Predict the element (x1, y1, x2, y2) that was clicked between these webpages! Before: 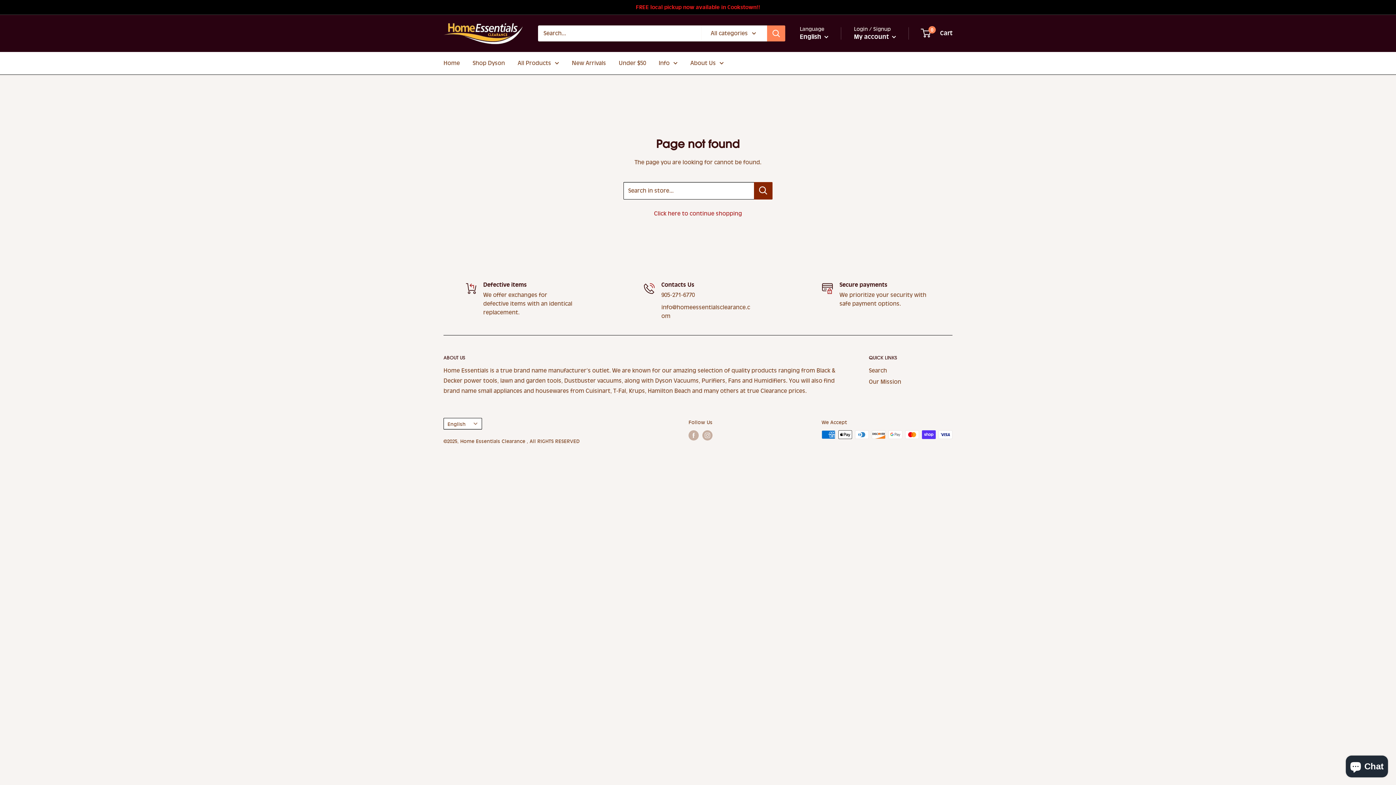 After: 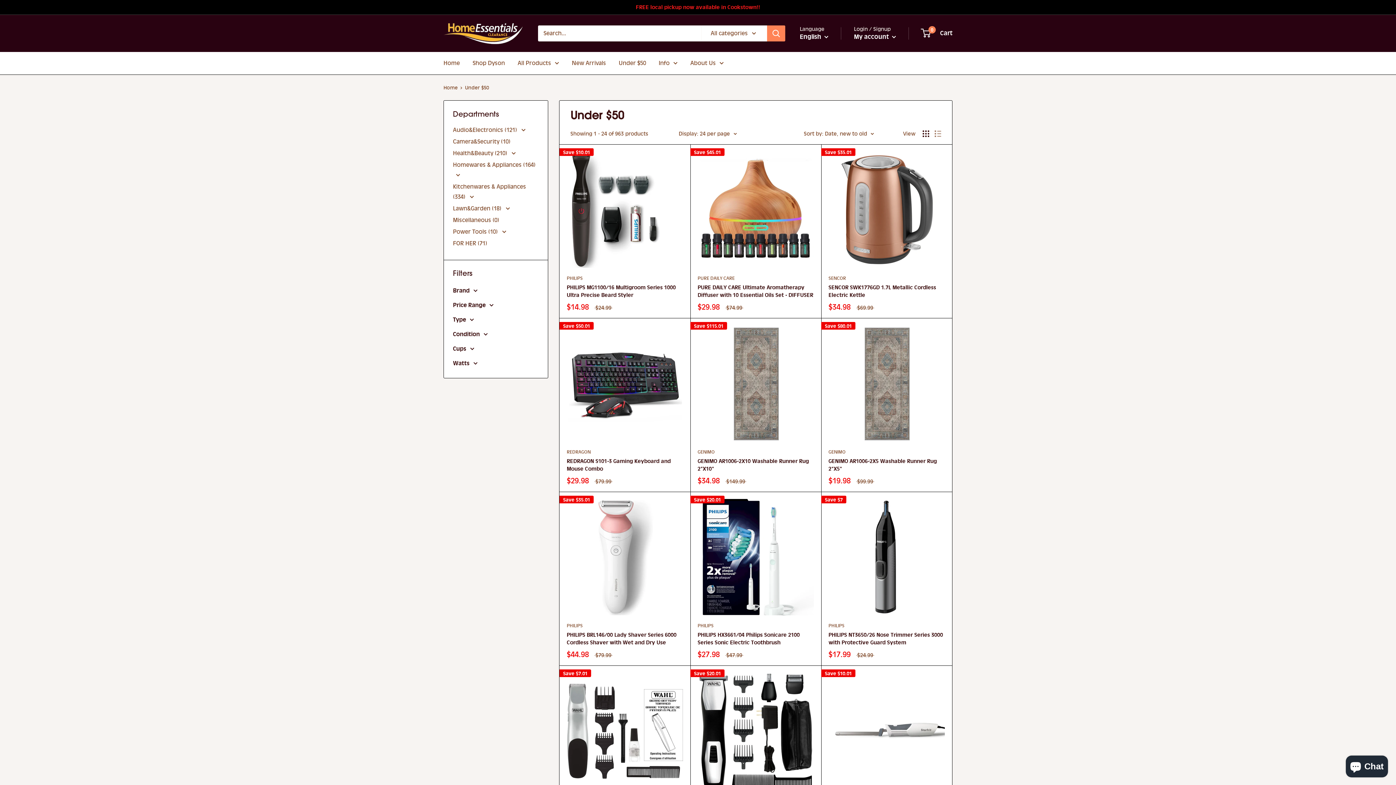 Action: label: Under $50 bbox: (618, 58, 646, 68)